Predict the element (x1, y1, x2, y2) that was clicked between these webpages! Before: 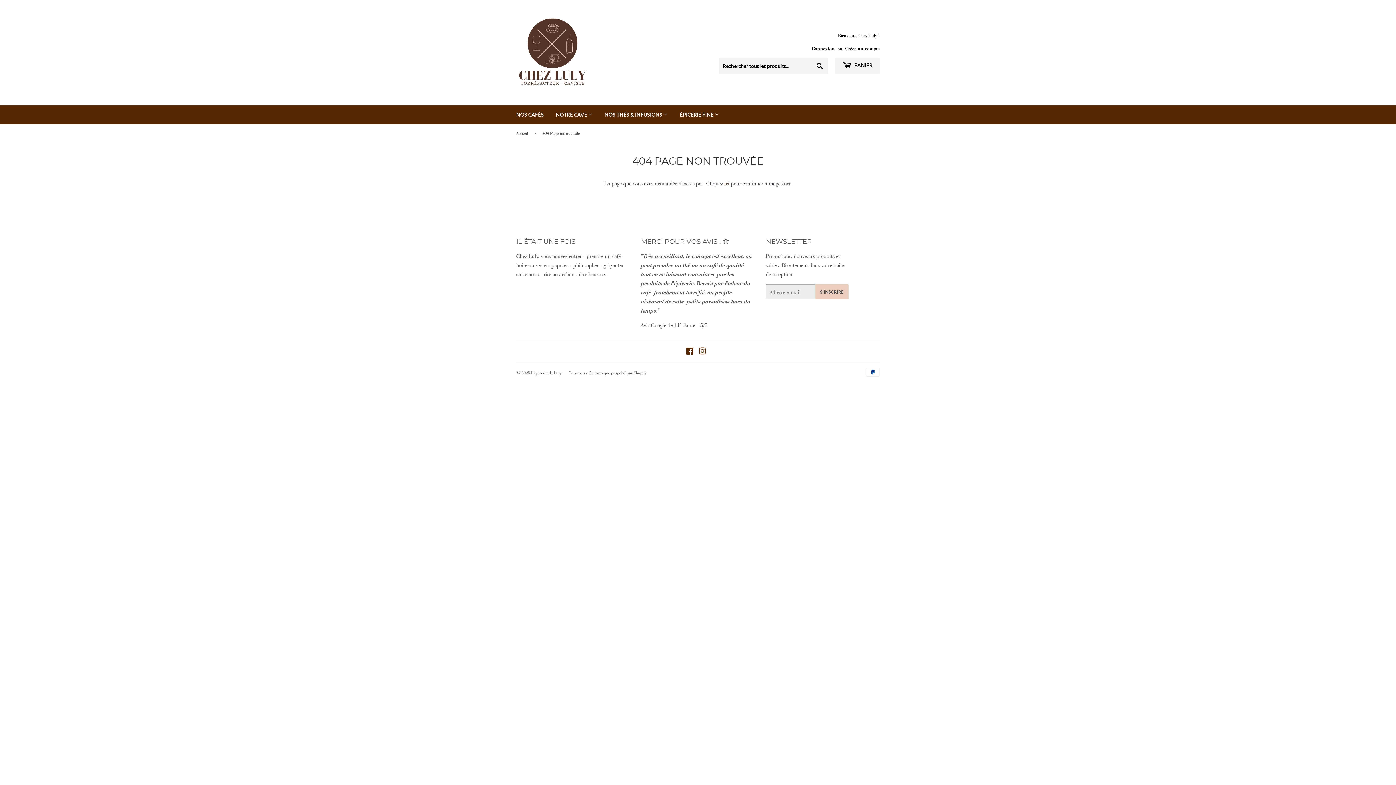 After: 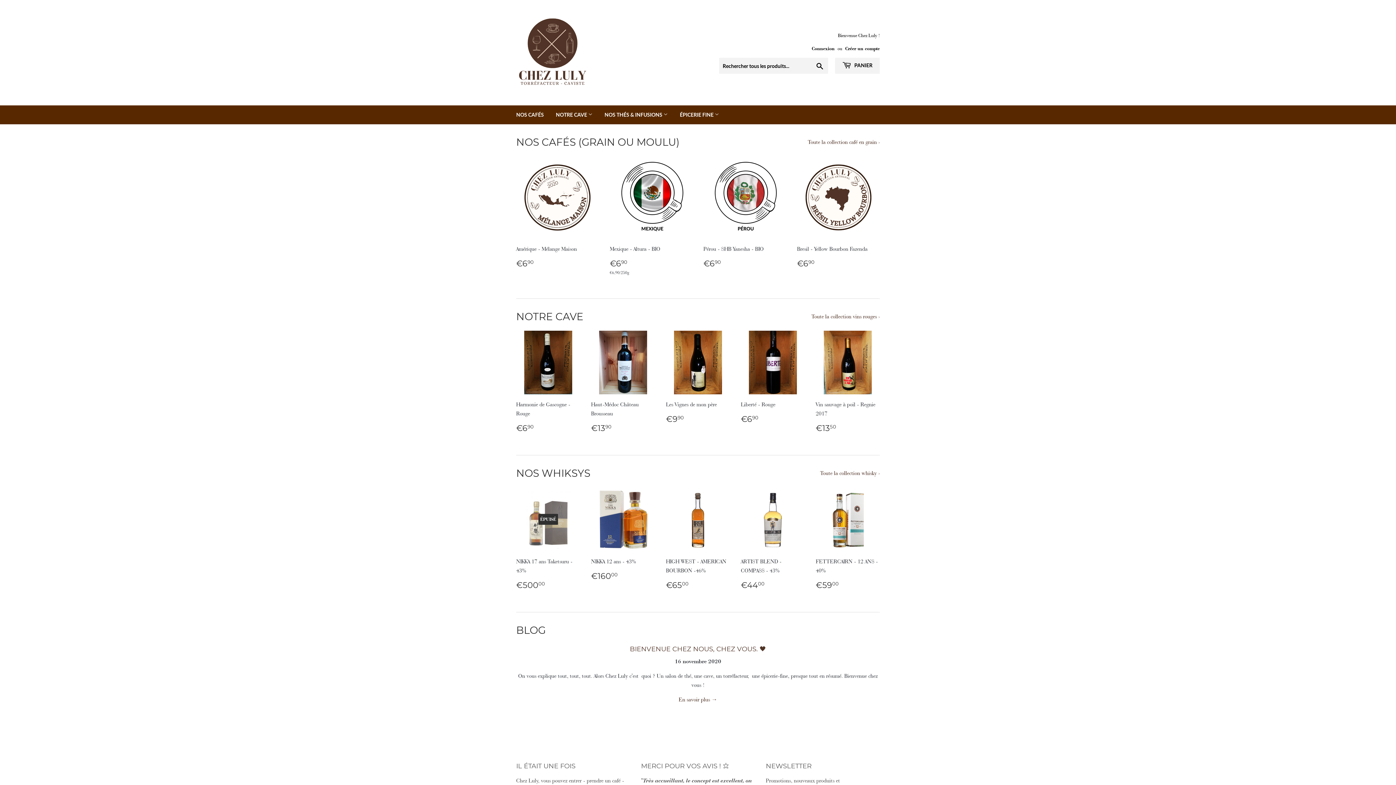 Action: bbox: (516, 16, 698, 89)